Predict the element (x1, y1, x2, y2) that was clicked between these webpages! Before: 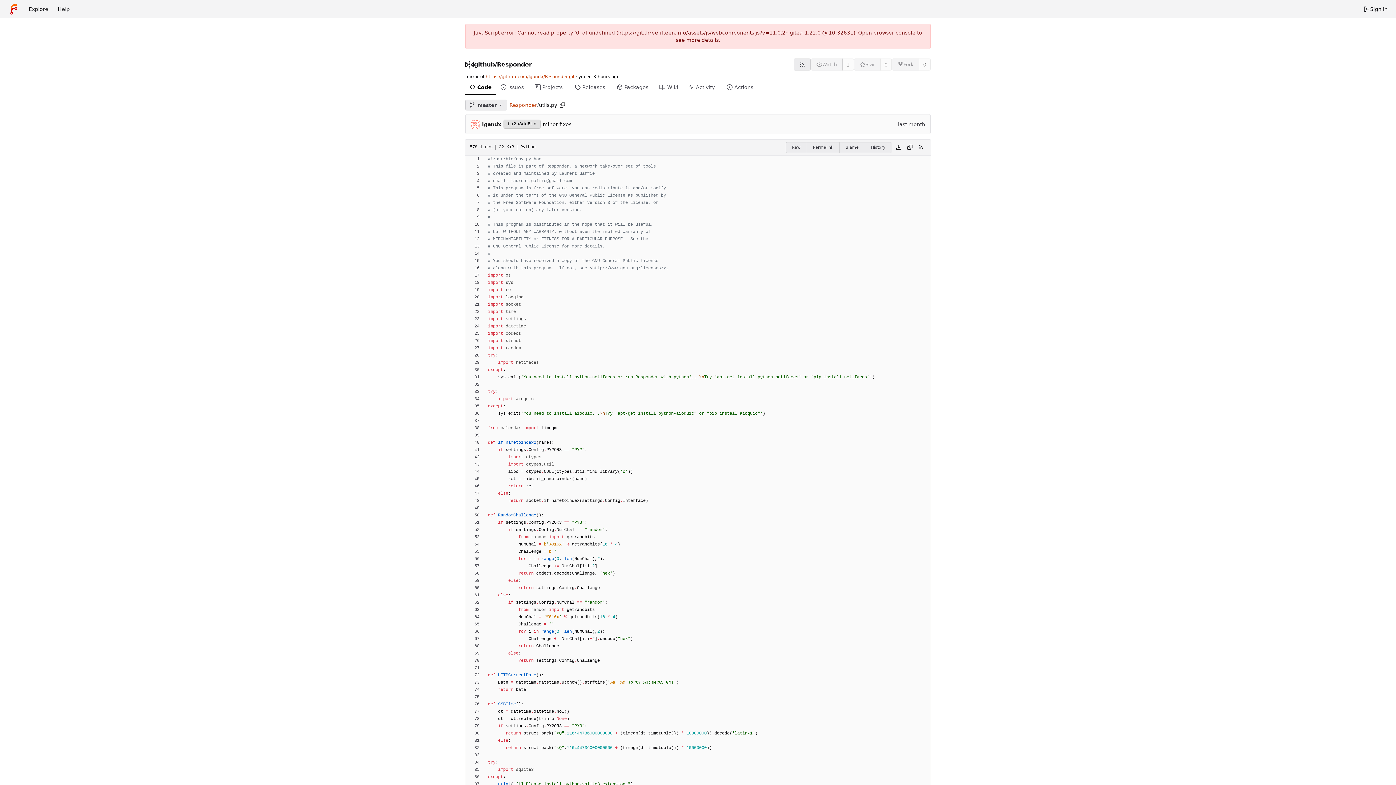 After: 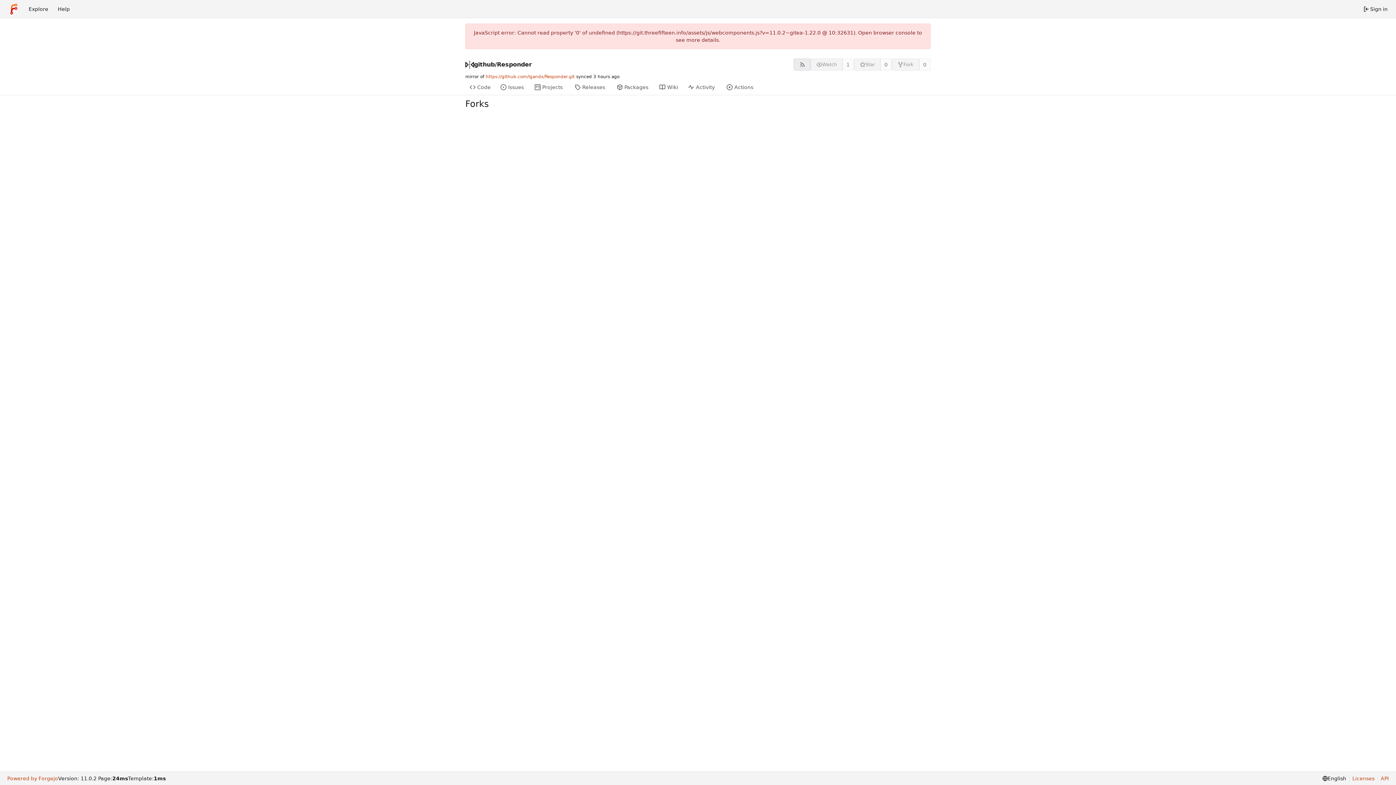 Action: bbox: (919, 58, 930, 70) label: 0